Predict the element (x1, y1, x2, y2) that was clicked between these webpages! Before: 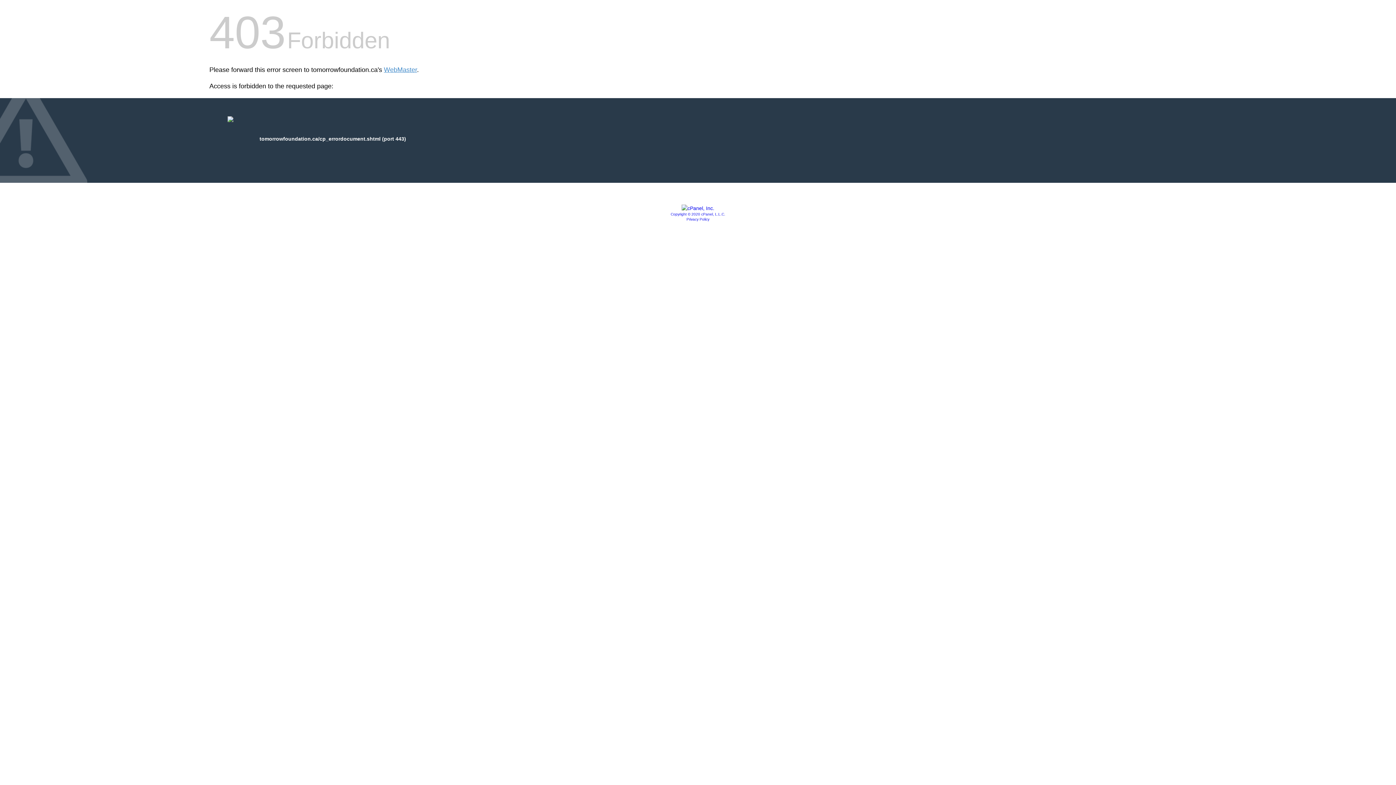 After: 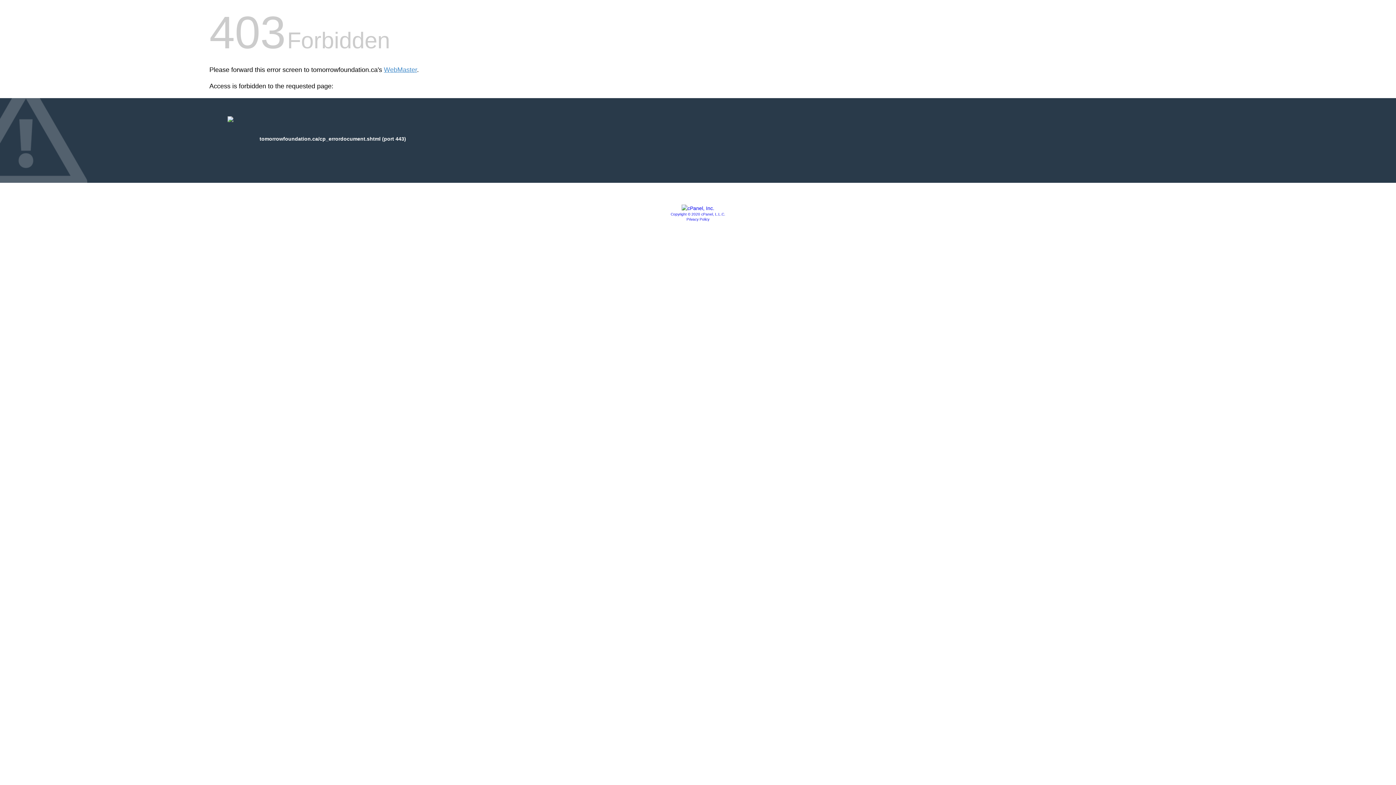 Action: bbox: (670, 212, 725, 216) label: Copyright © 2020 cPanel, L.L.C.